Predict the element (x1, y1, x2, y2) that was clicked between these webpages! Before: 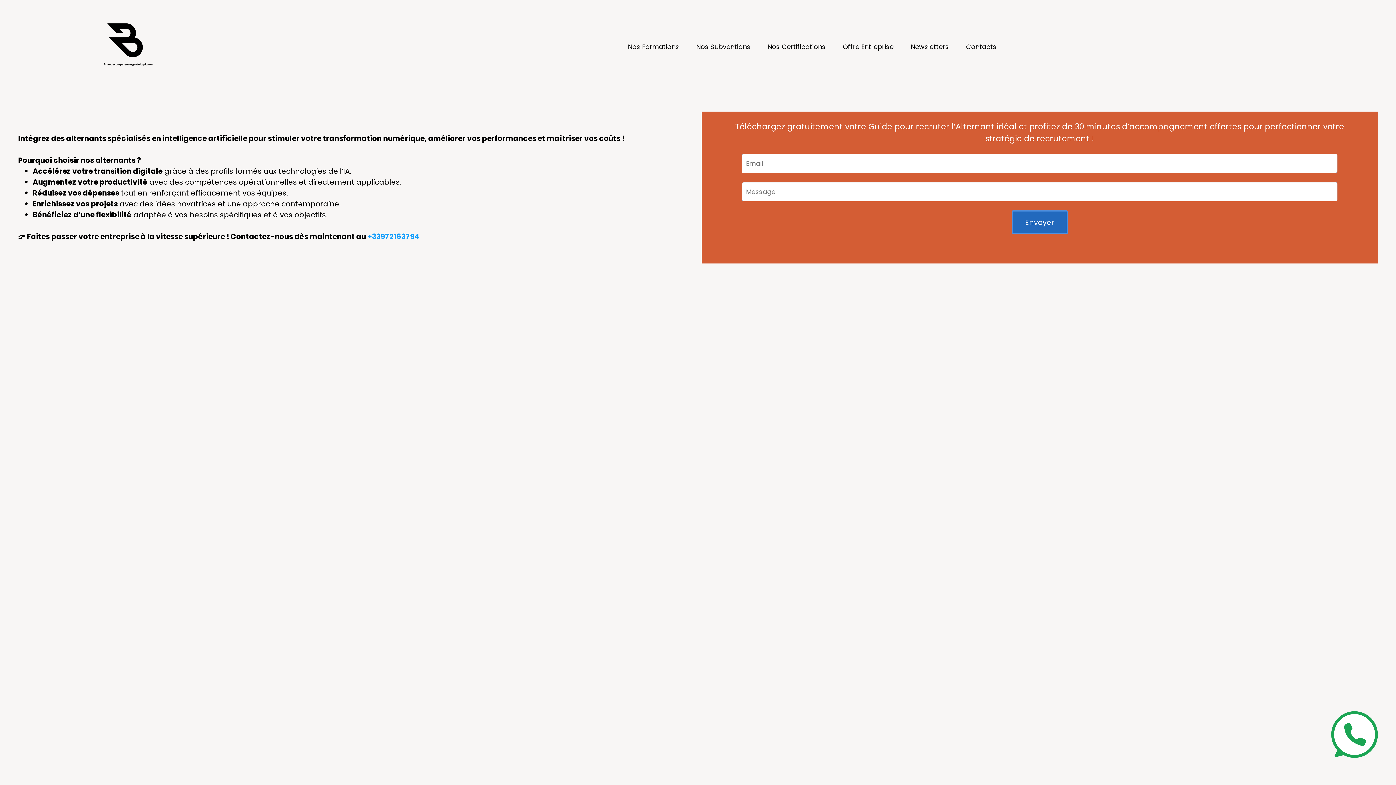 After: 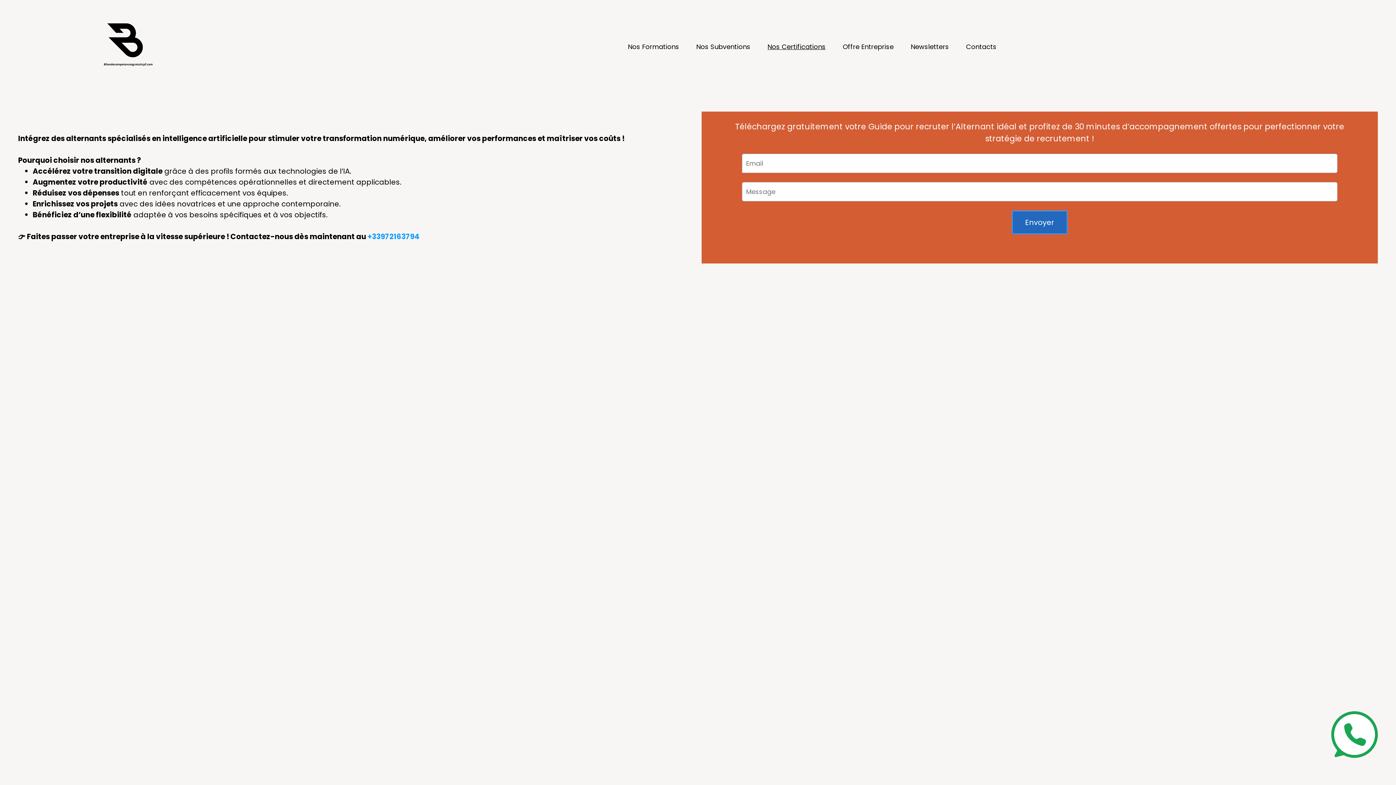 Action: label: Nos Certifications bbox: (767, 42, 825, 50)